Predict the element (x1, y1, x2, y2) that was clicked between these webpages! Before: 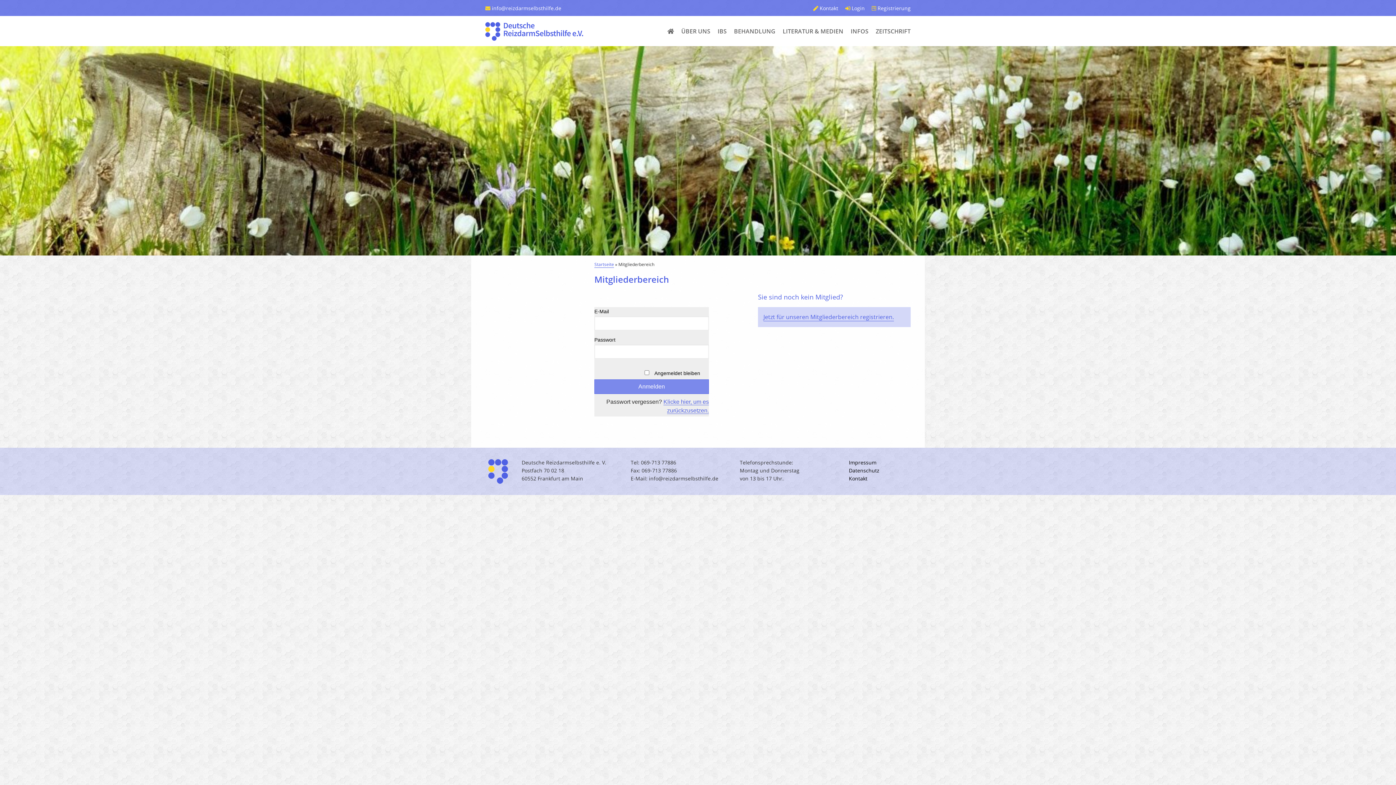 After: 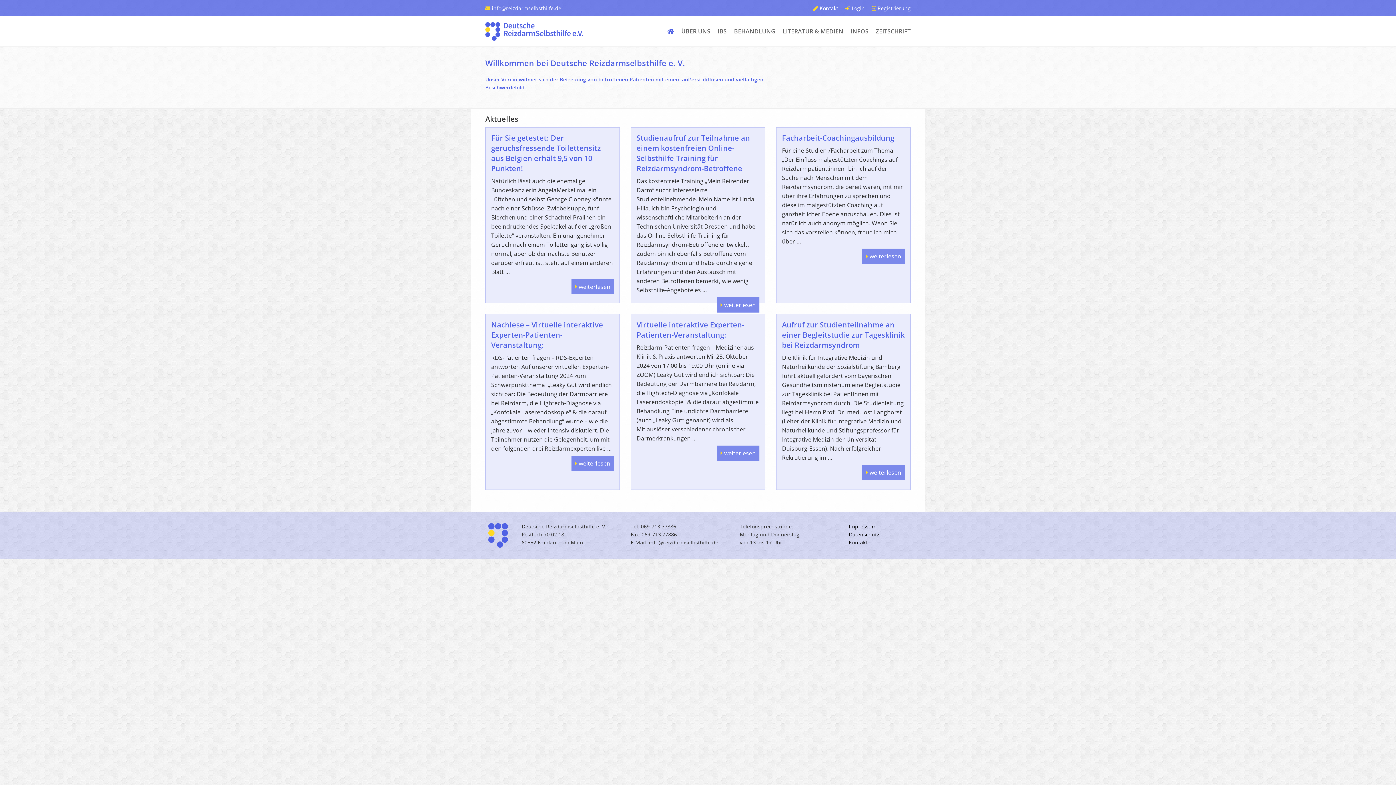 Action: bbox: (485, 467, 510, 475)